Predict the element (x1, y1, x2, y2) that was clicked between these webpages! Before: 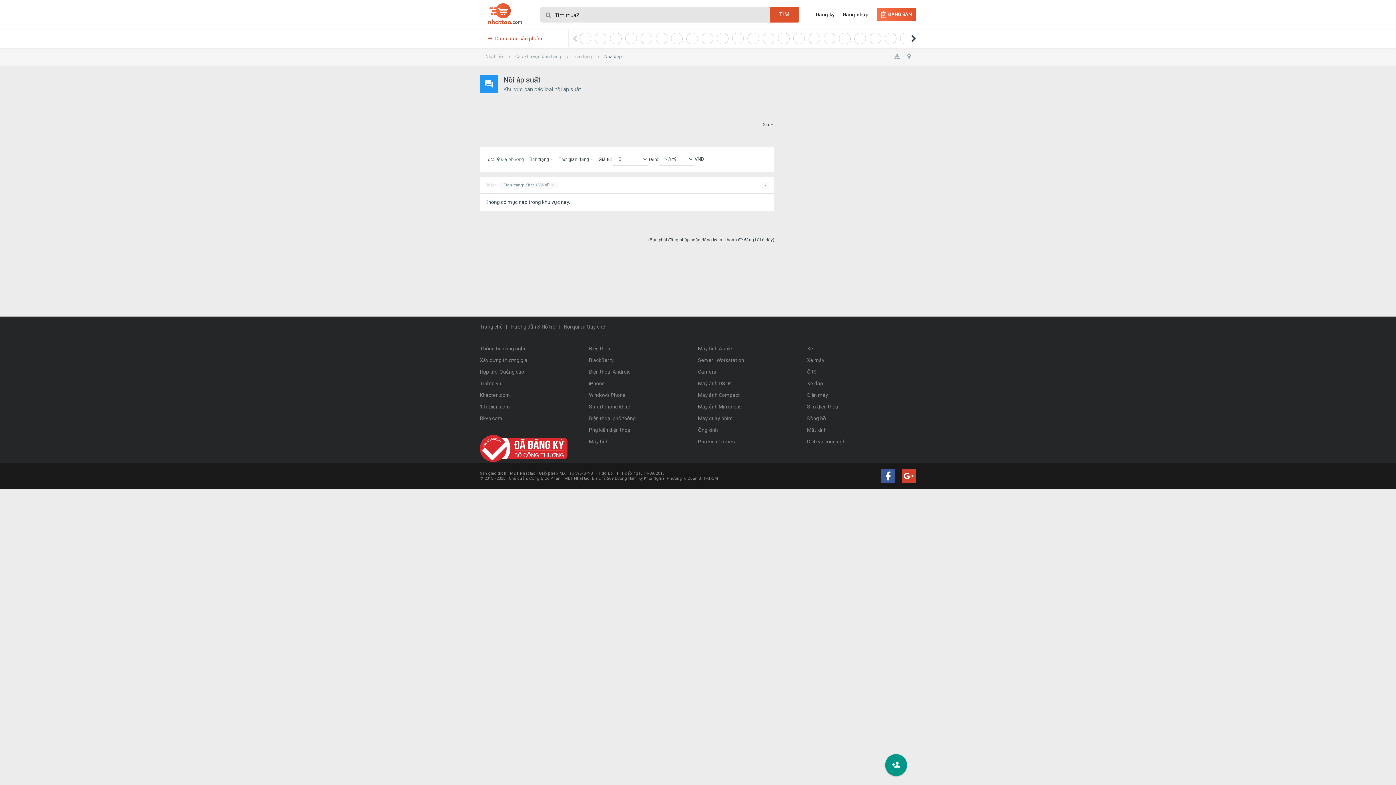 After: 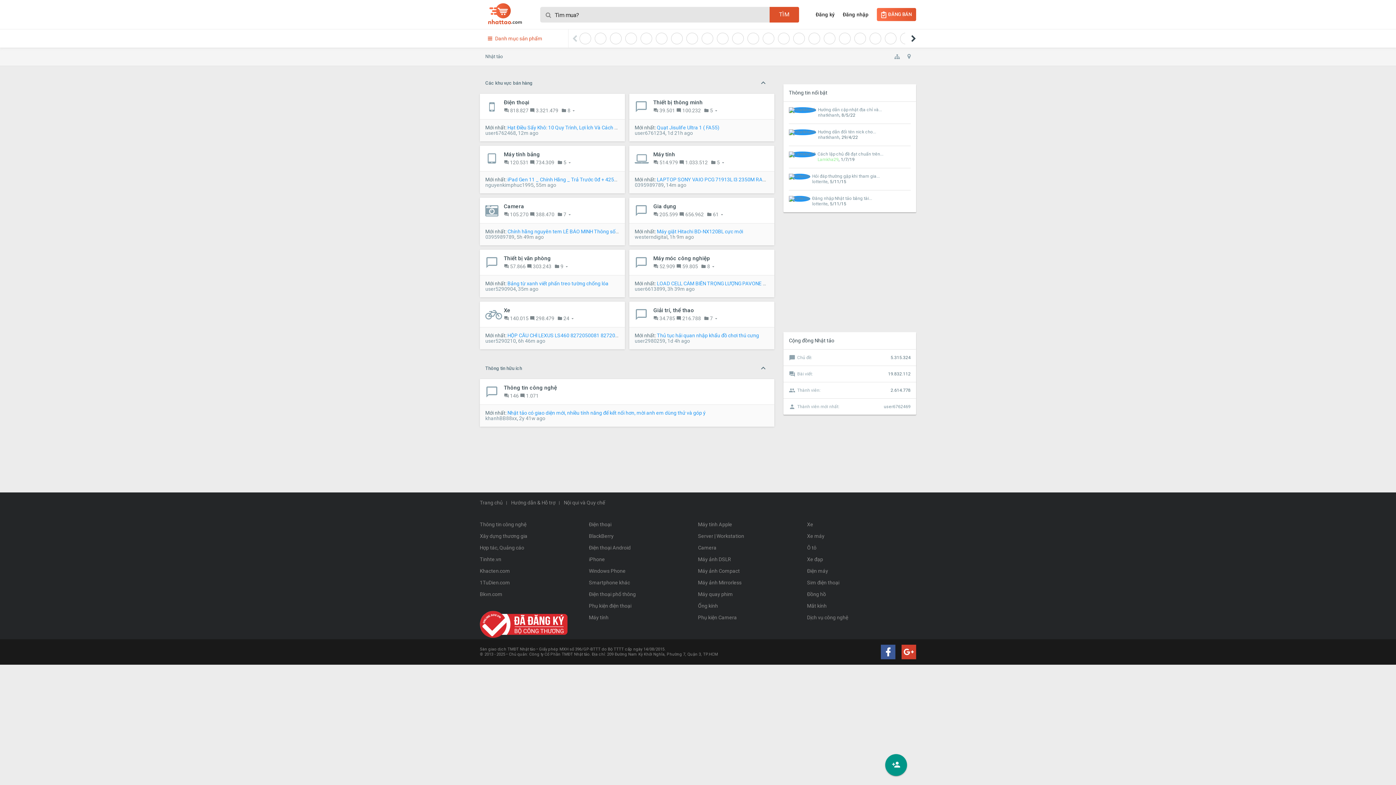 Action: bbox: (480, 47, 508, 66) label: Nhật tảo